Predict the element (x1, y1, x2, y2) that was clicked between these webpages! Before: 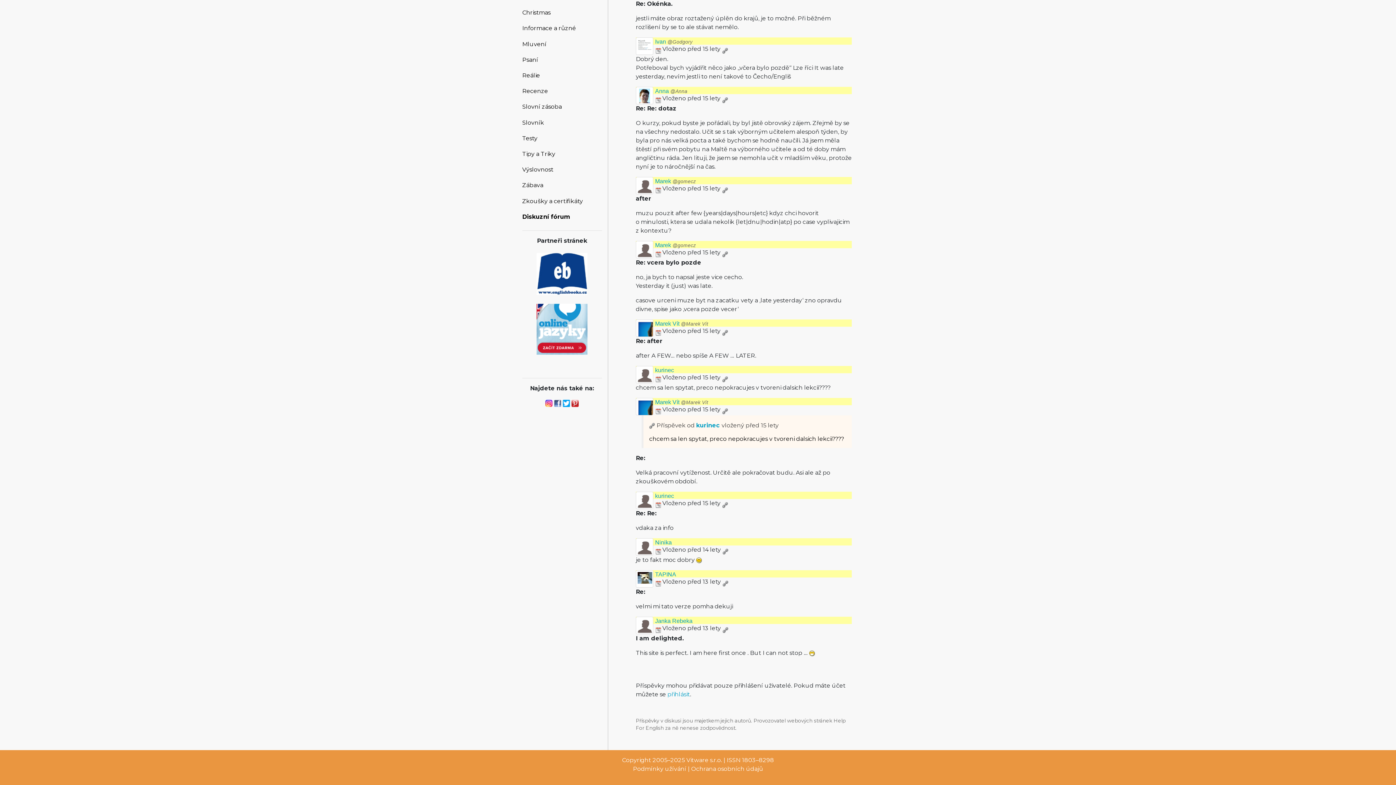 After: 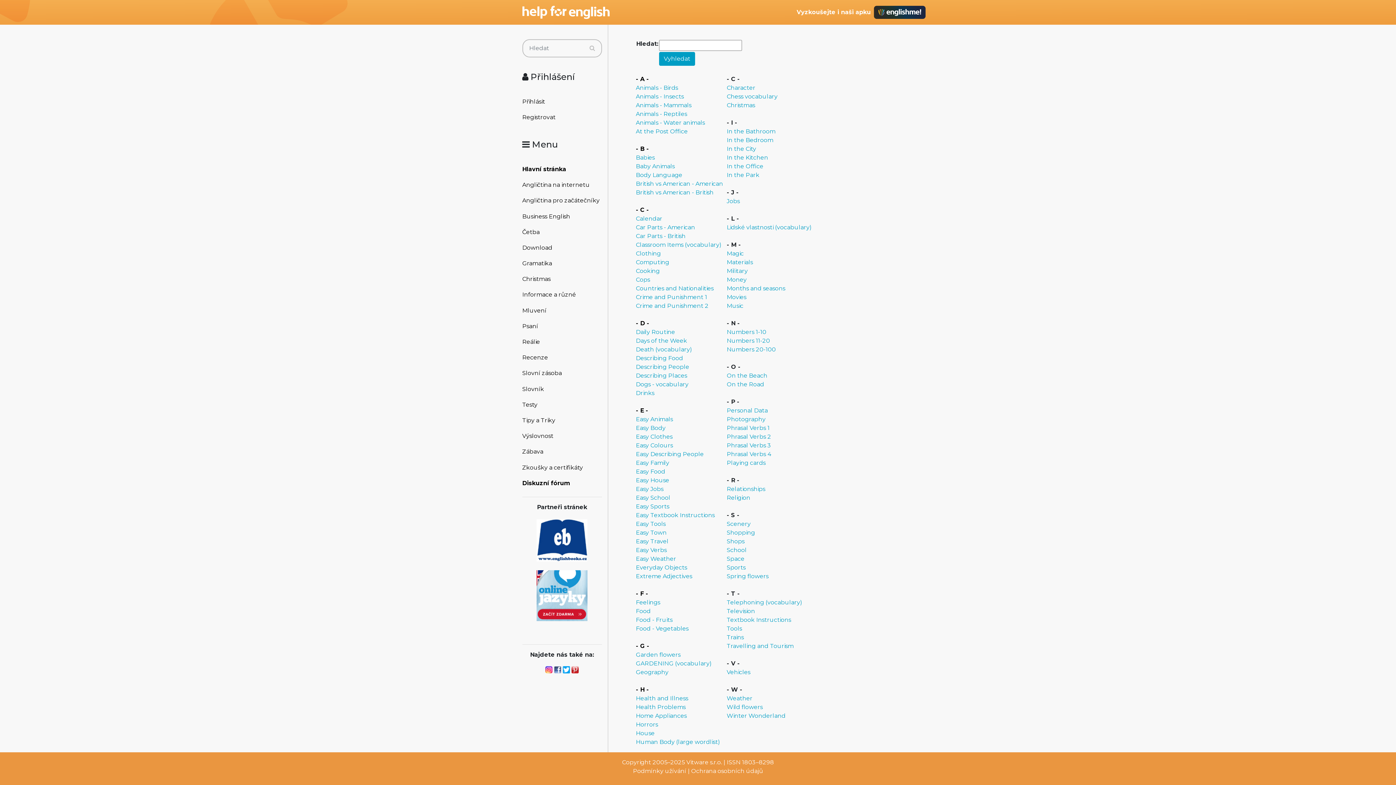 Action: bbox: (522, 114, 602, 130) label: Slovník